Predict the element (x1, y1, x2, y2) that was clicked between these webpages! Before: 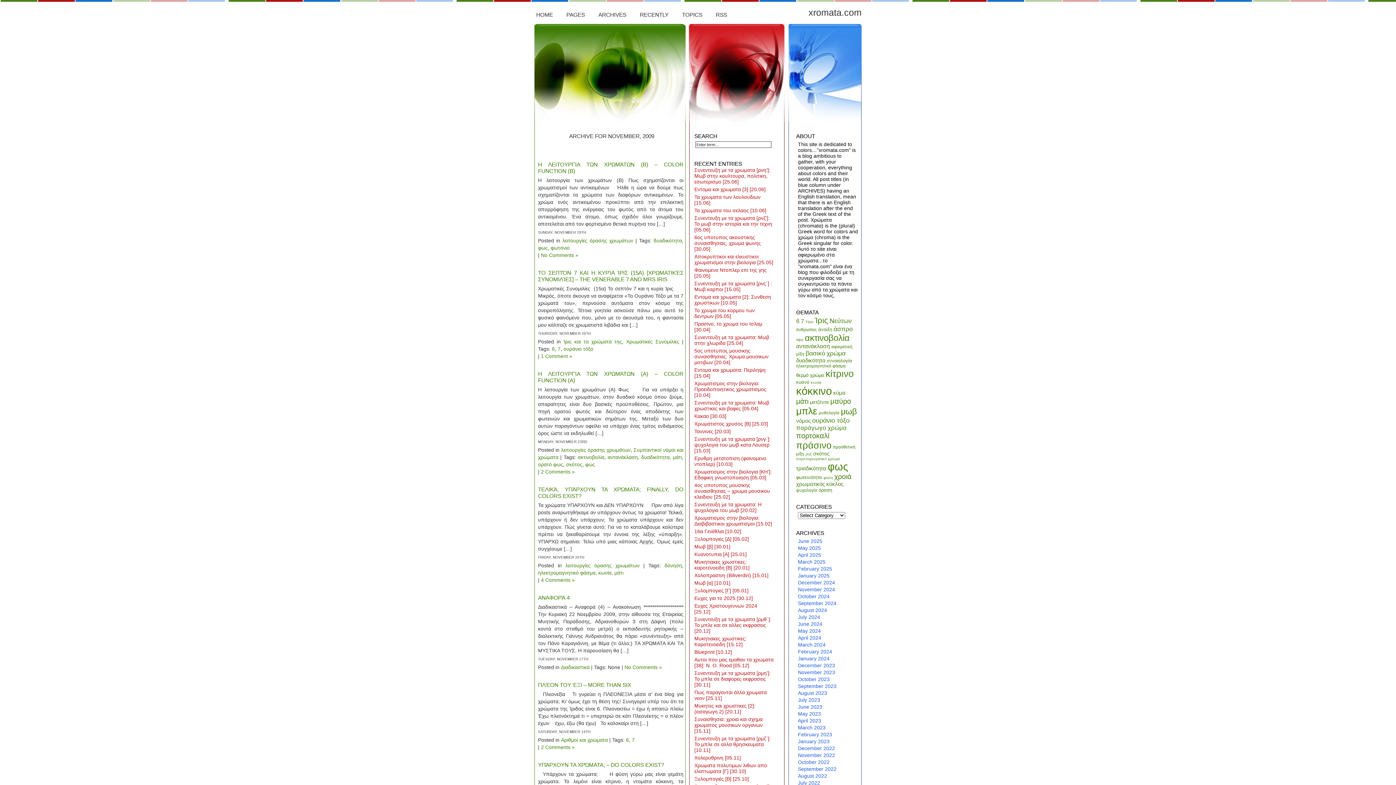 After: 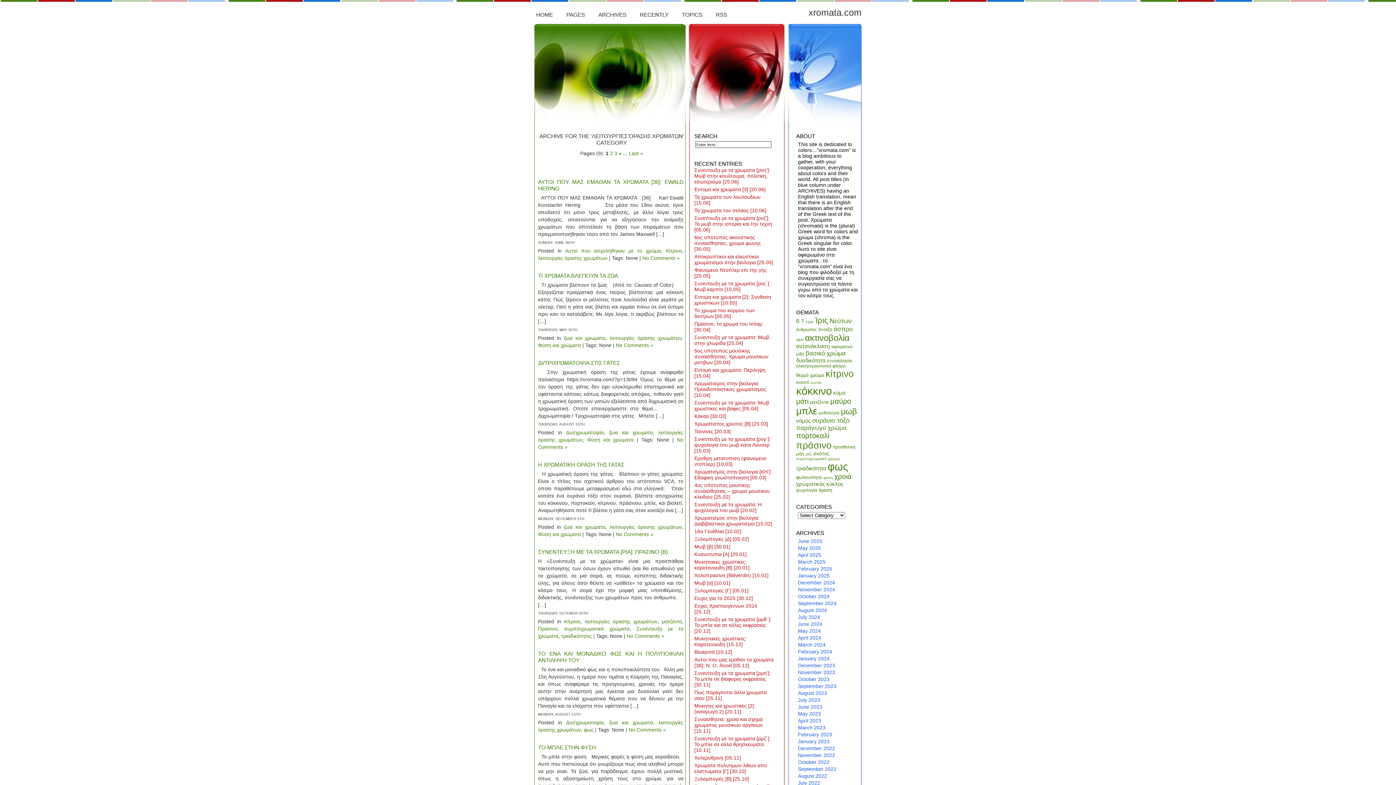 Action: bbox: (562, 237, 633, 243) label: λειτουργίες όρασης χρωμάτων